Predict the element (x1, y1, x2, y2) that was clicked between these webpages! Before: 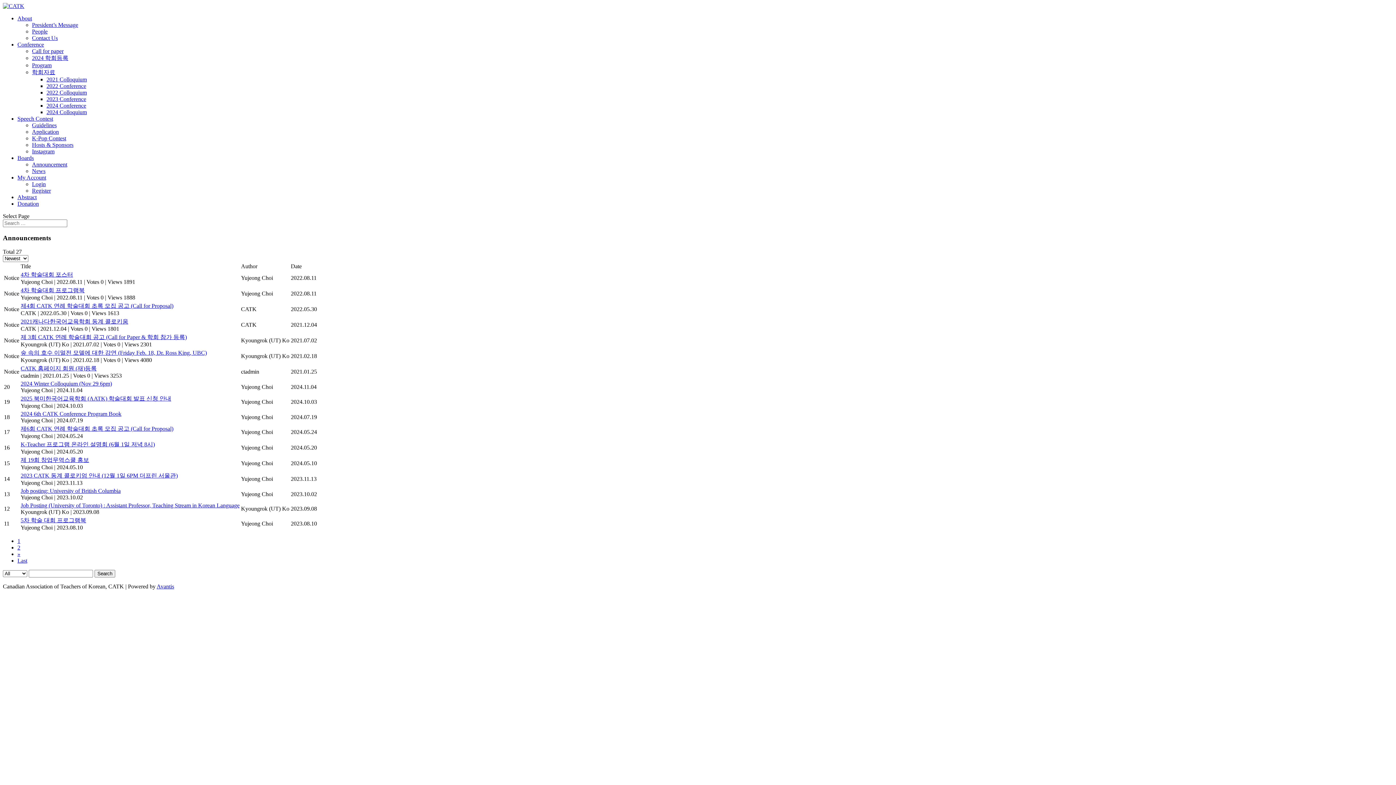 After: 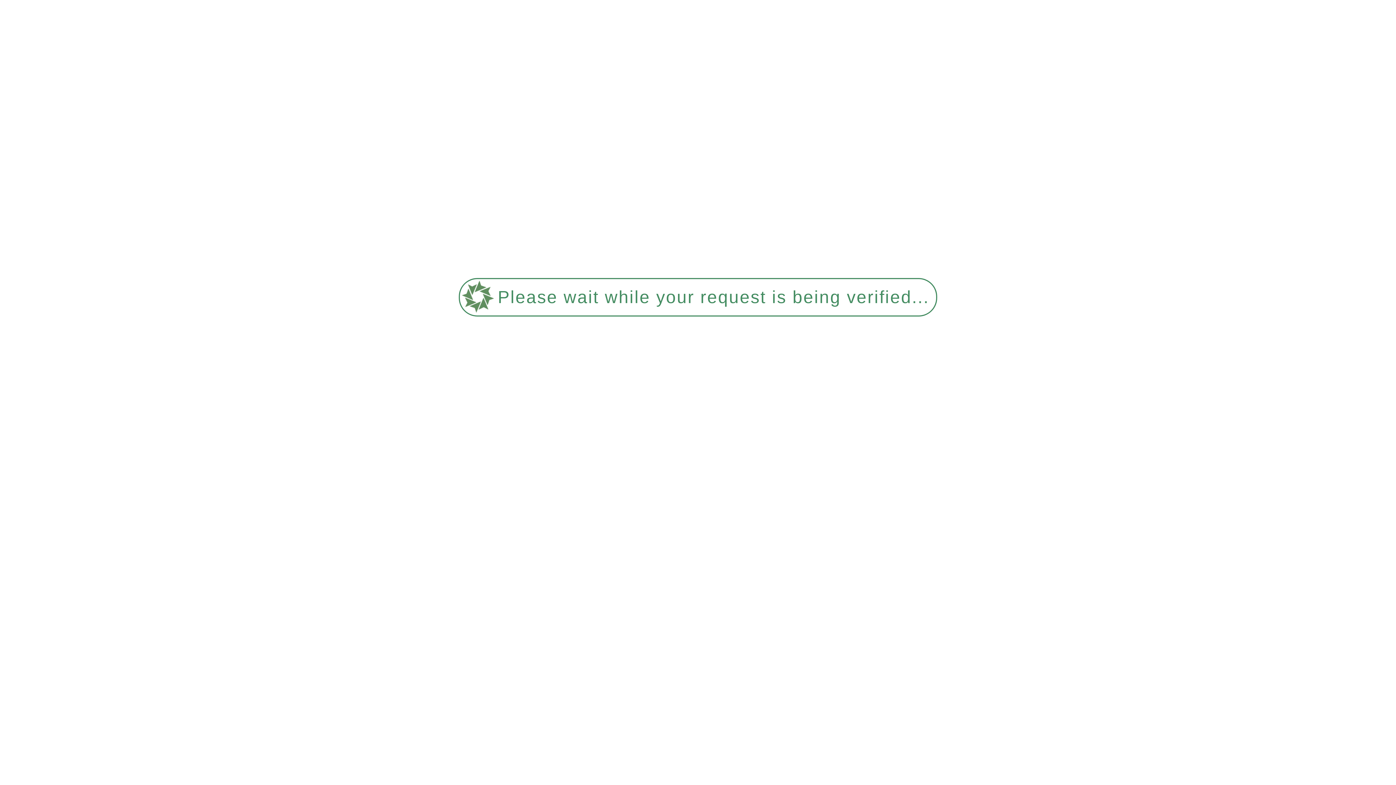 Action: label: 제 19회 창업무역스쿨 홍보 bbox: (20, 456, 239, 464)